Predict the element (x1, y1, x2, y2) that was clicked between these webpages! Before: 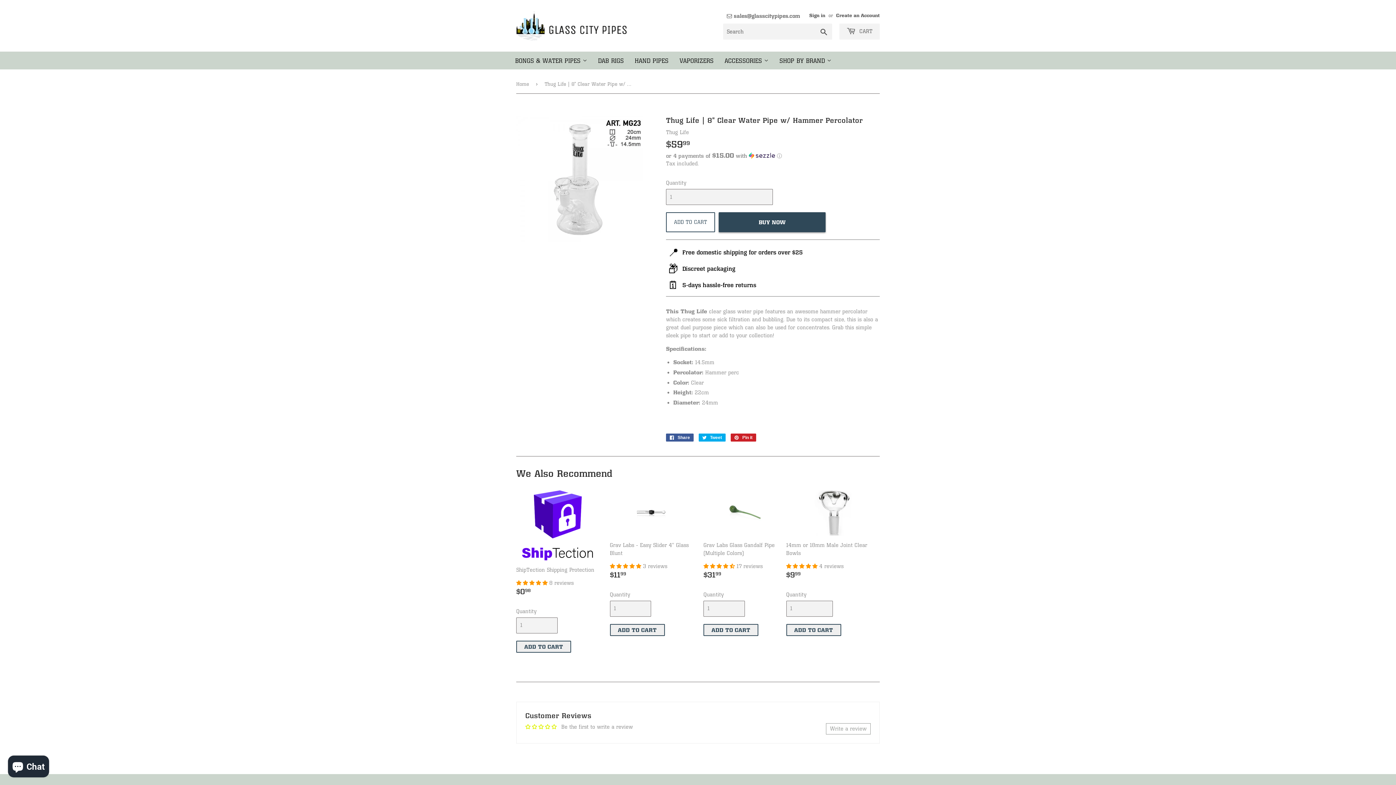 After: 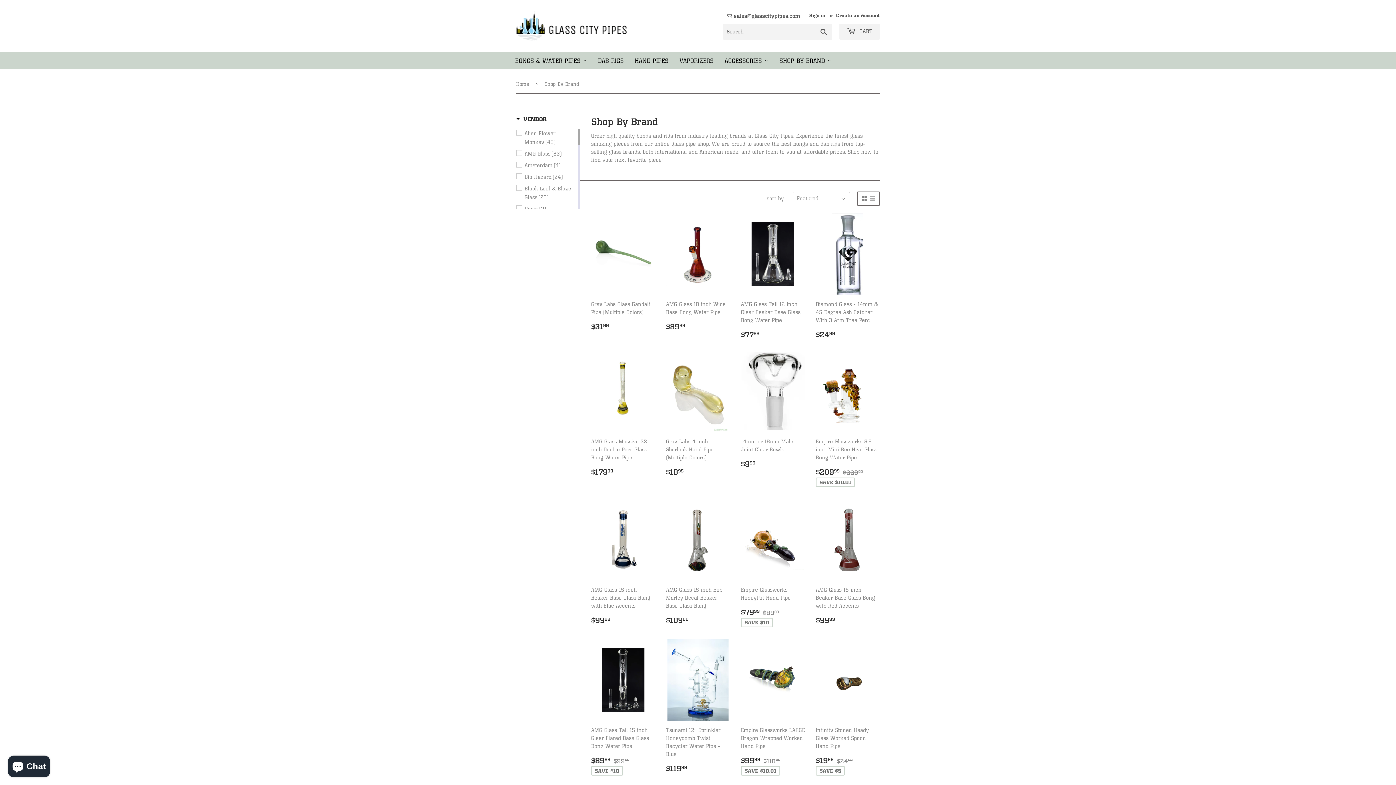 Action: label: SHOP BY BRAND  bbox: (775, 51, 836, 69)